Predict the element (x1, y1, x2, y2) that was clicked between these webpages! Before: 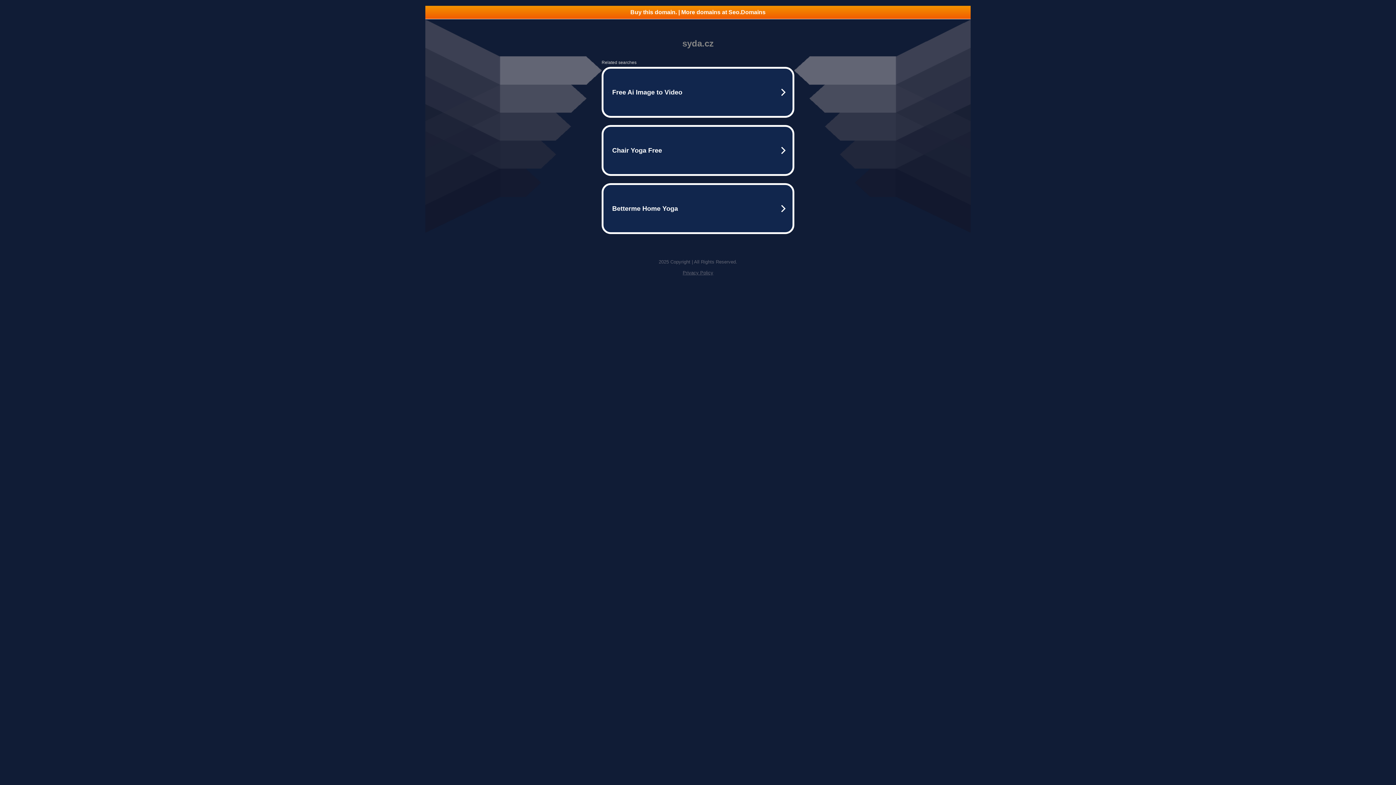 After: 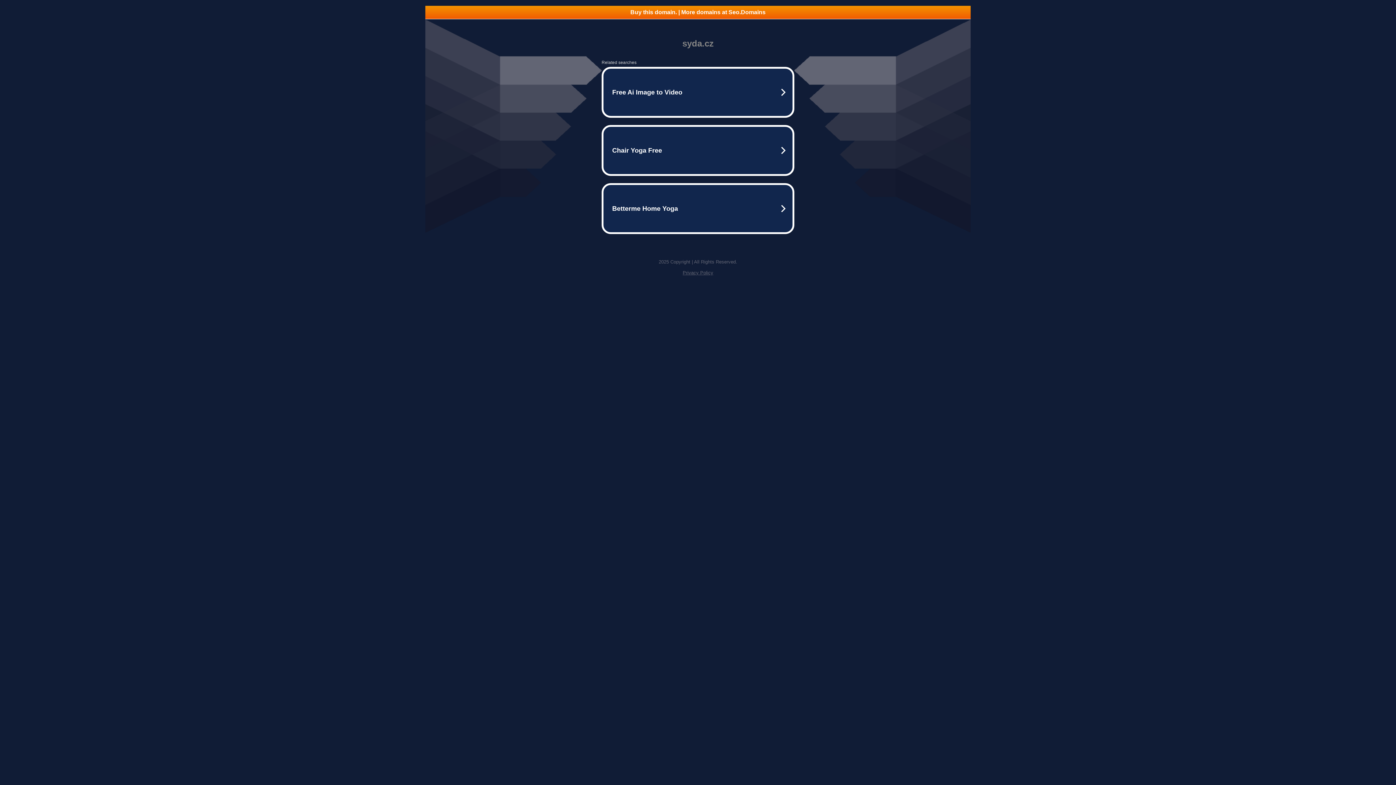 Action: bbox: (425, 5, 970, 18) label: Buy this domain. | More domains at Seo.Domains